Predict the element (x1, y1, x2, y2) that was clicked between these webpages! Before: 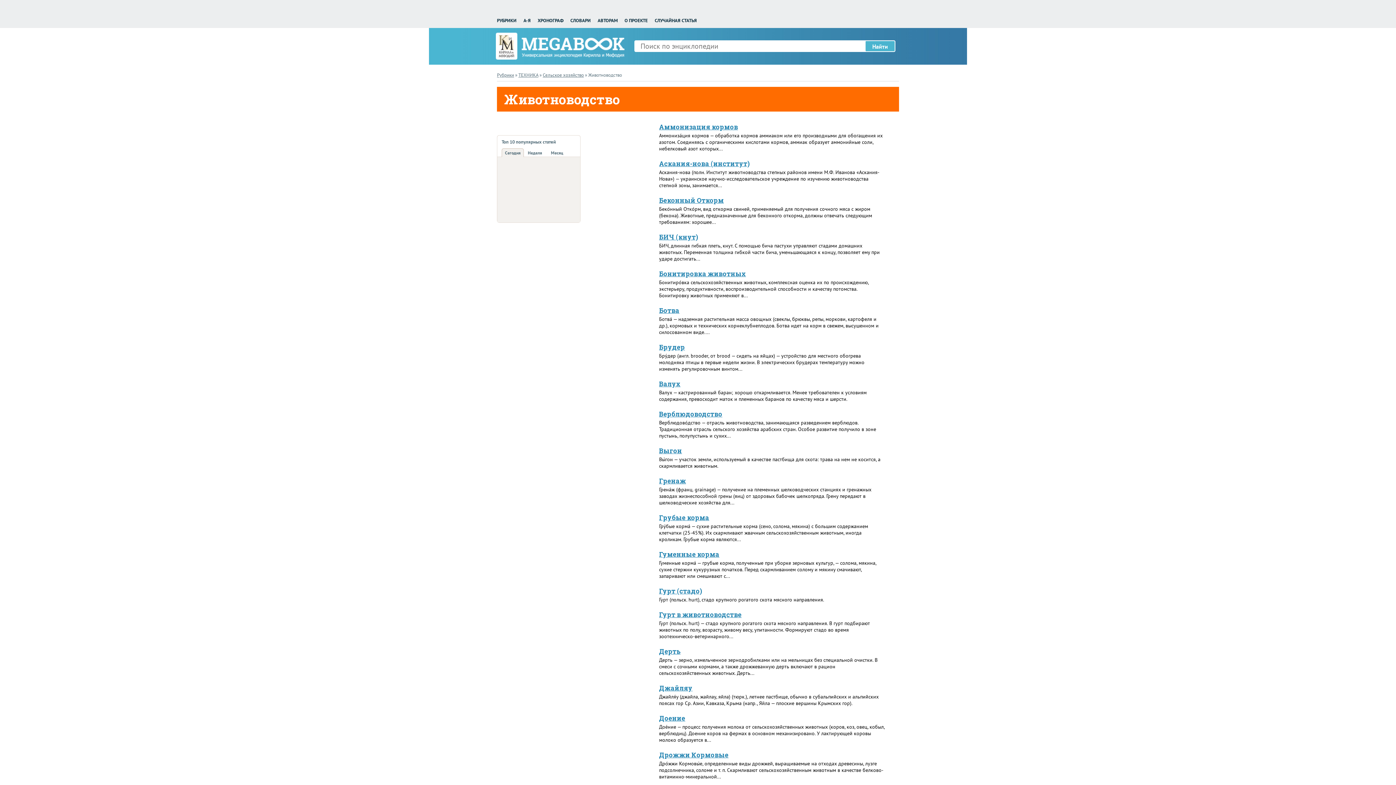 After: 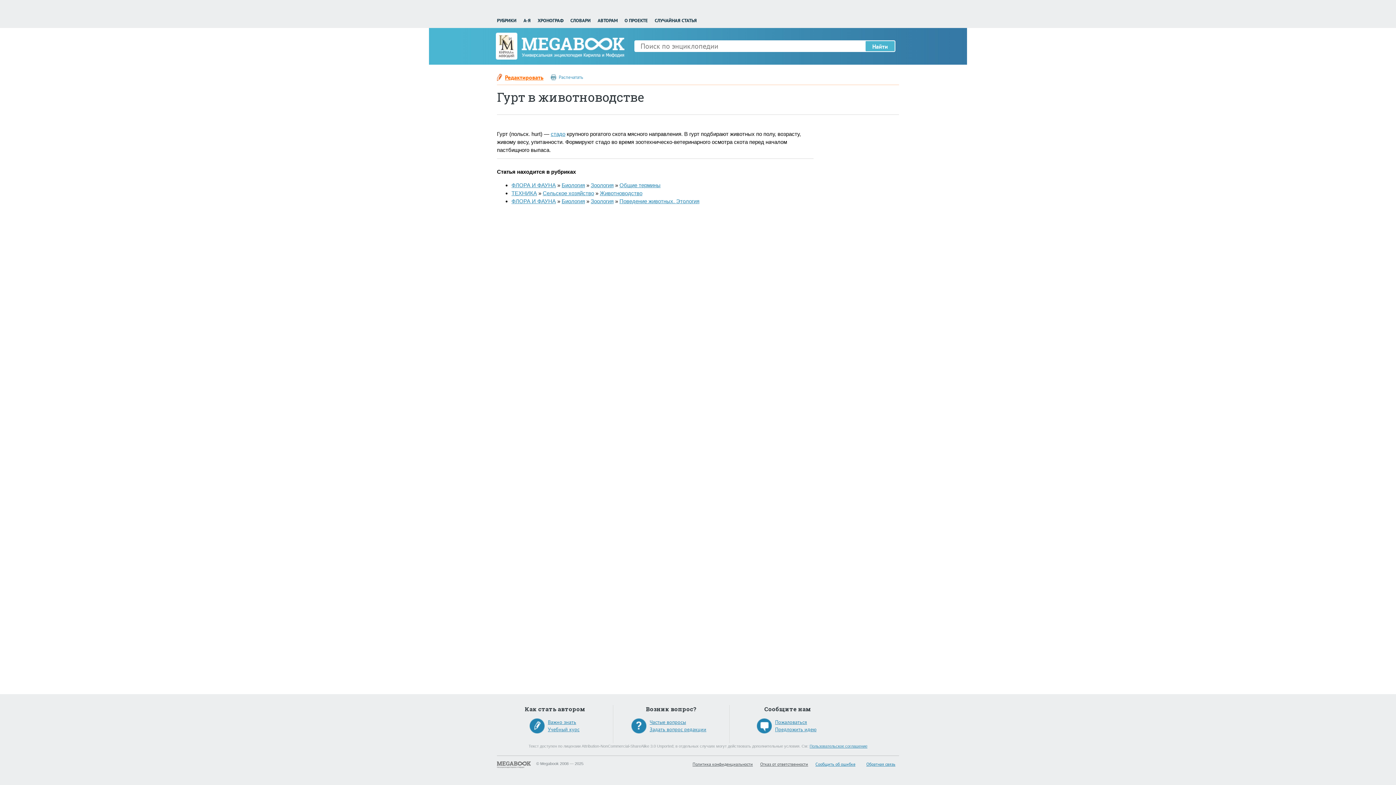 Action: bbox: (659, 610, 741, 619) label: Гурт в животноводстве